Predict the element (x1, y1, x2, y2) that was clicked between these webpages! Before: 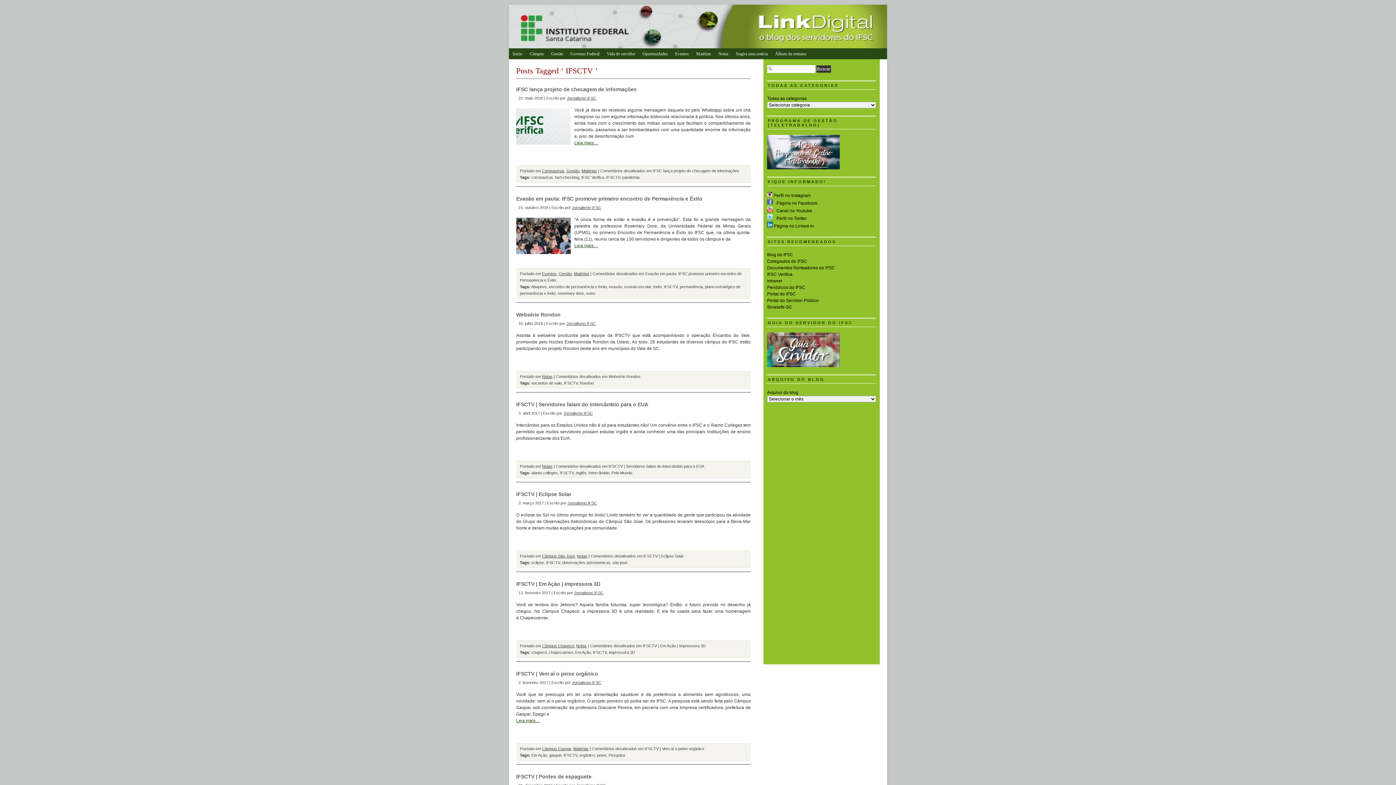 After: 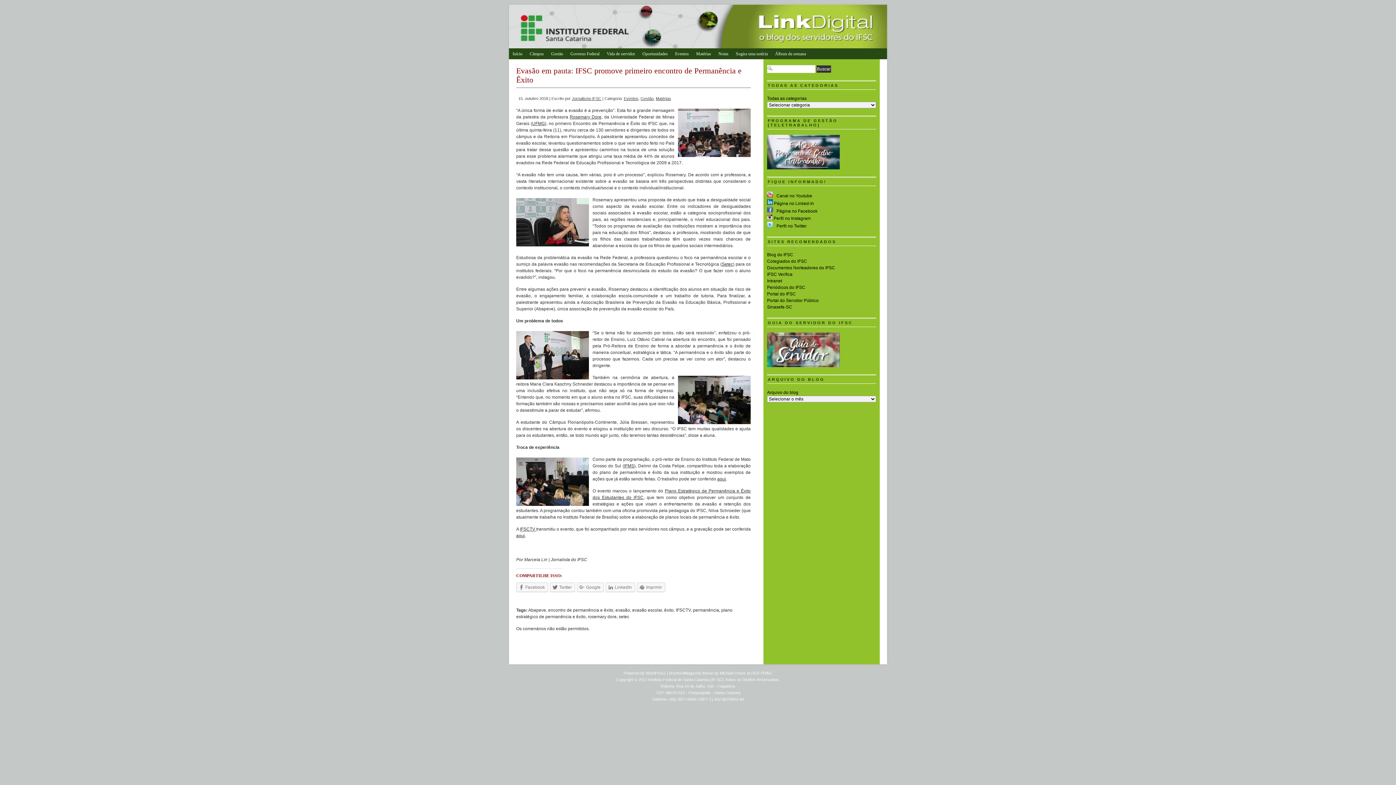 Action: label: Leia mais… bbox: (574, 243, 598, 248)